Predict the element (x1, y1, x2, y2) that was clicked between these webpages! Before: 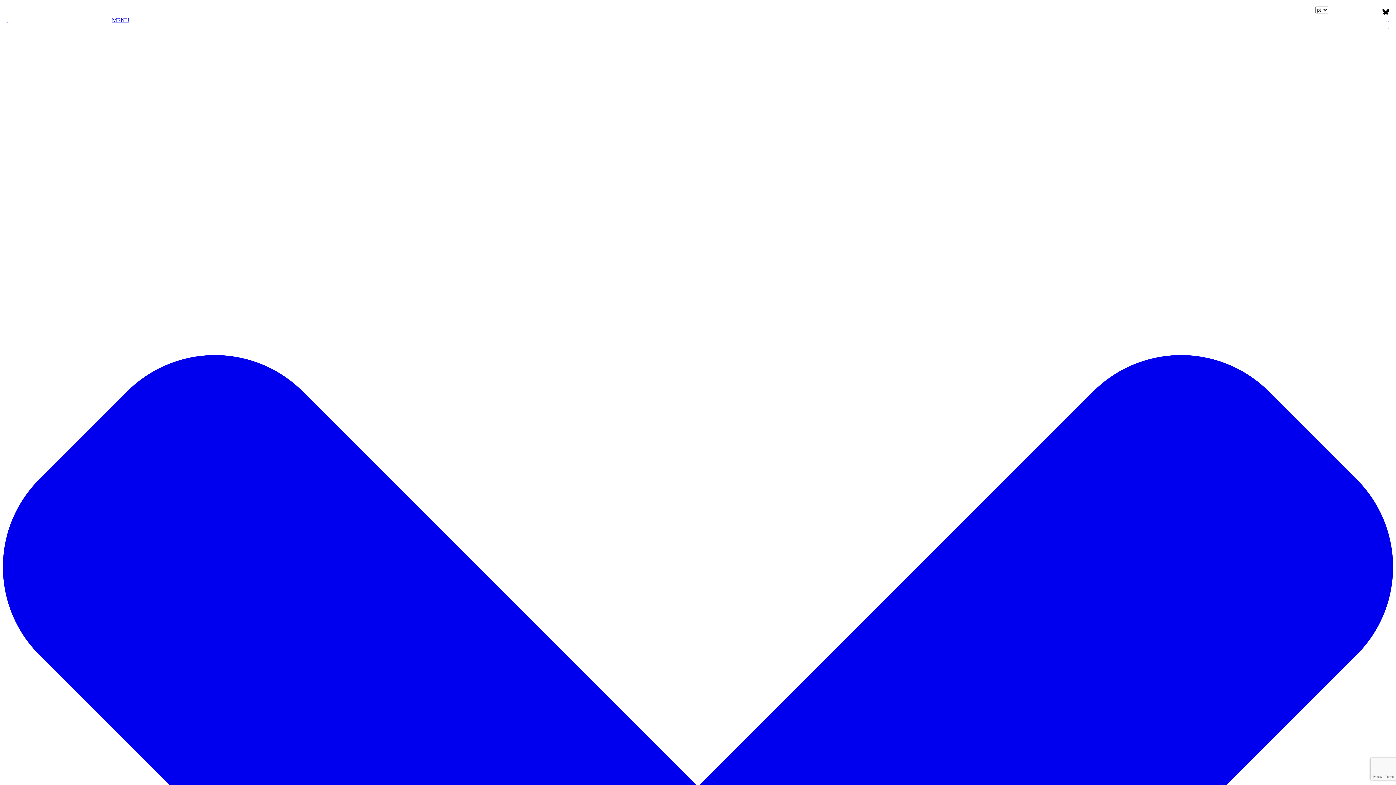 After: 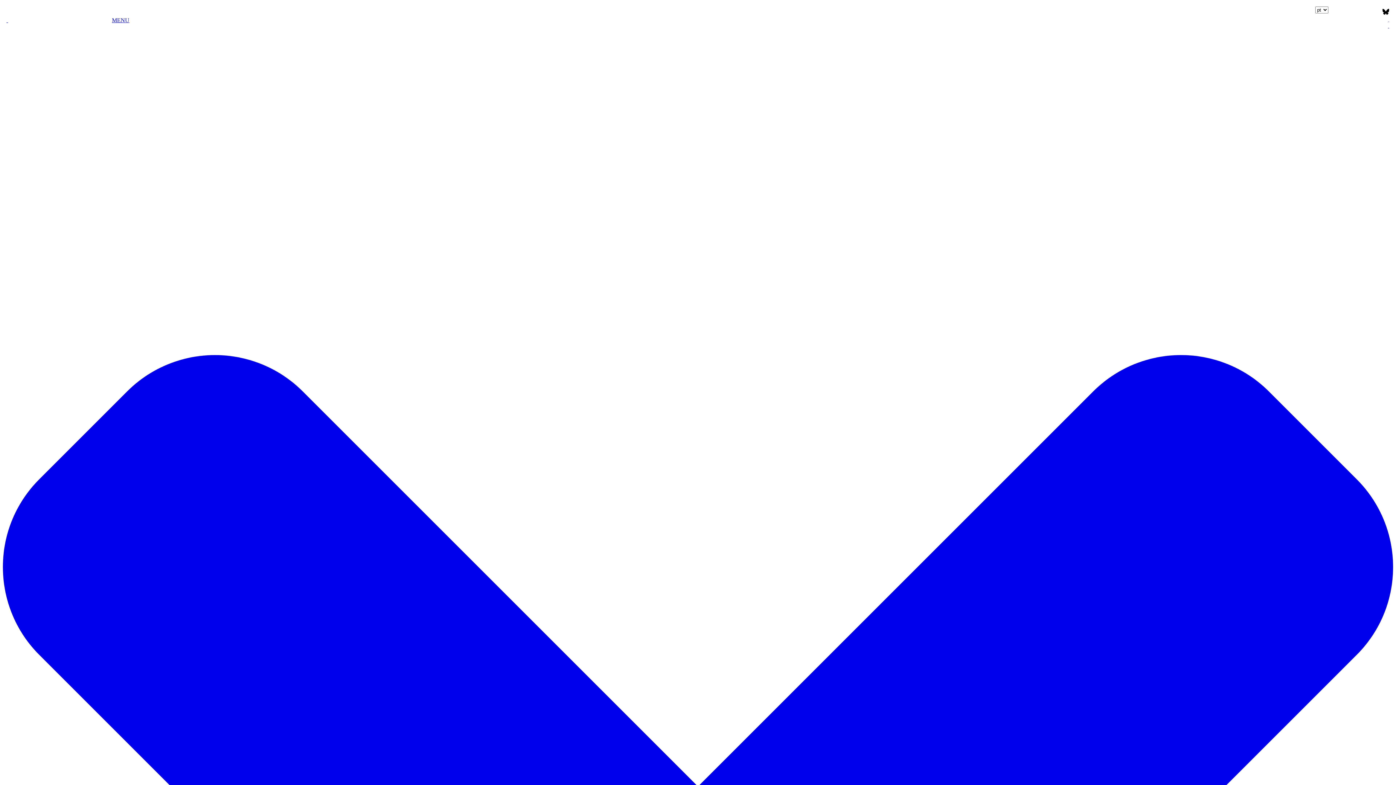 Action: label:   bbox: (6, 17, 8, 23)